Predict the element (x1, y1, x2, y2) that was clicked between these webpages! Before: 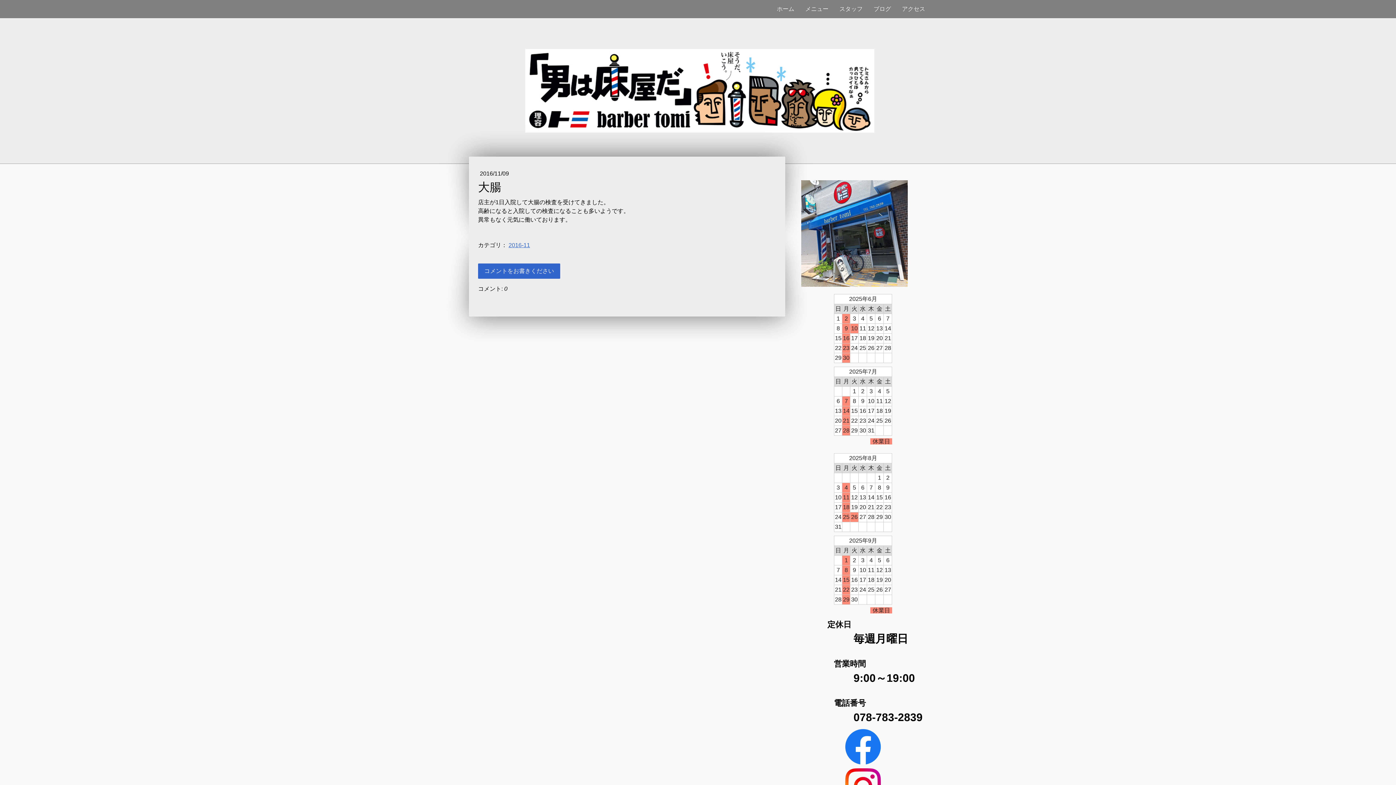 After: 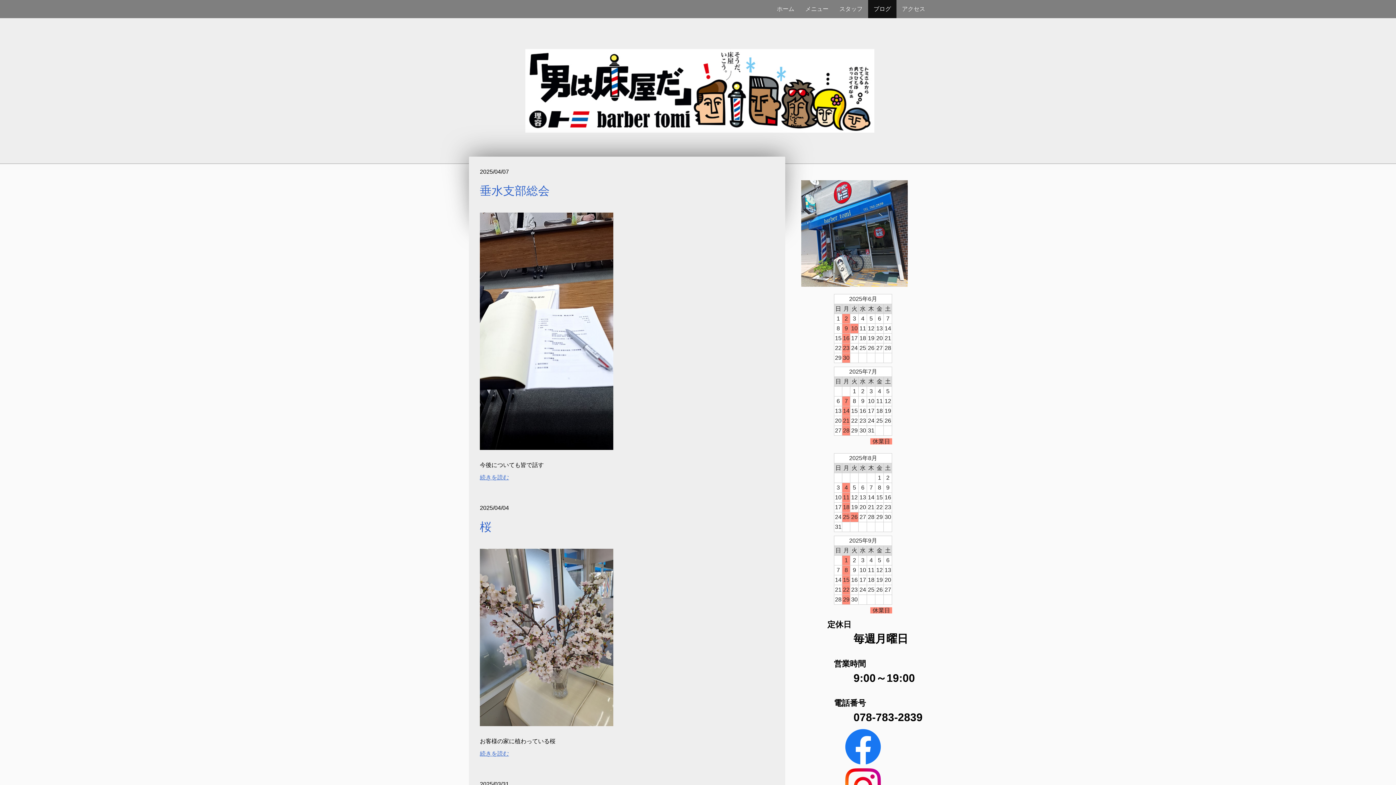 Action: label: ブログ bbox: (868, 0, 896, 18)